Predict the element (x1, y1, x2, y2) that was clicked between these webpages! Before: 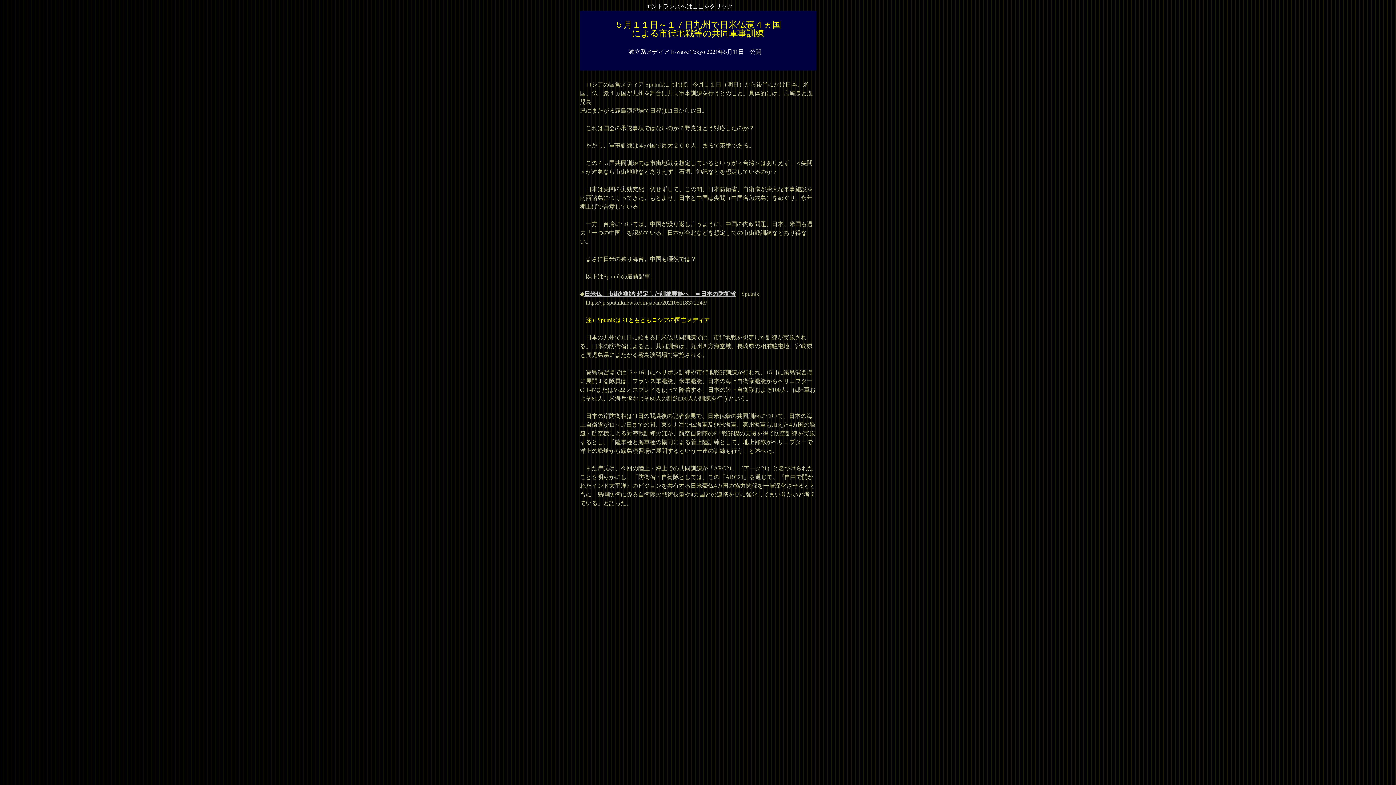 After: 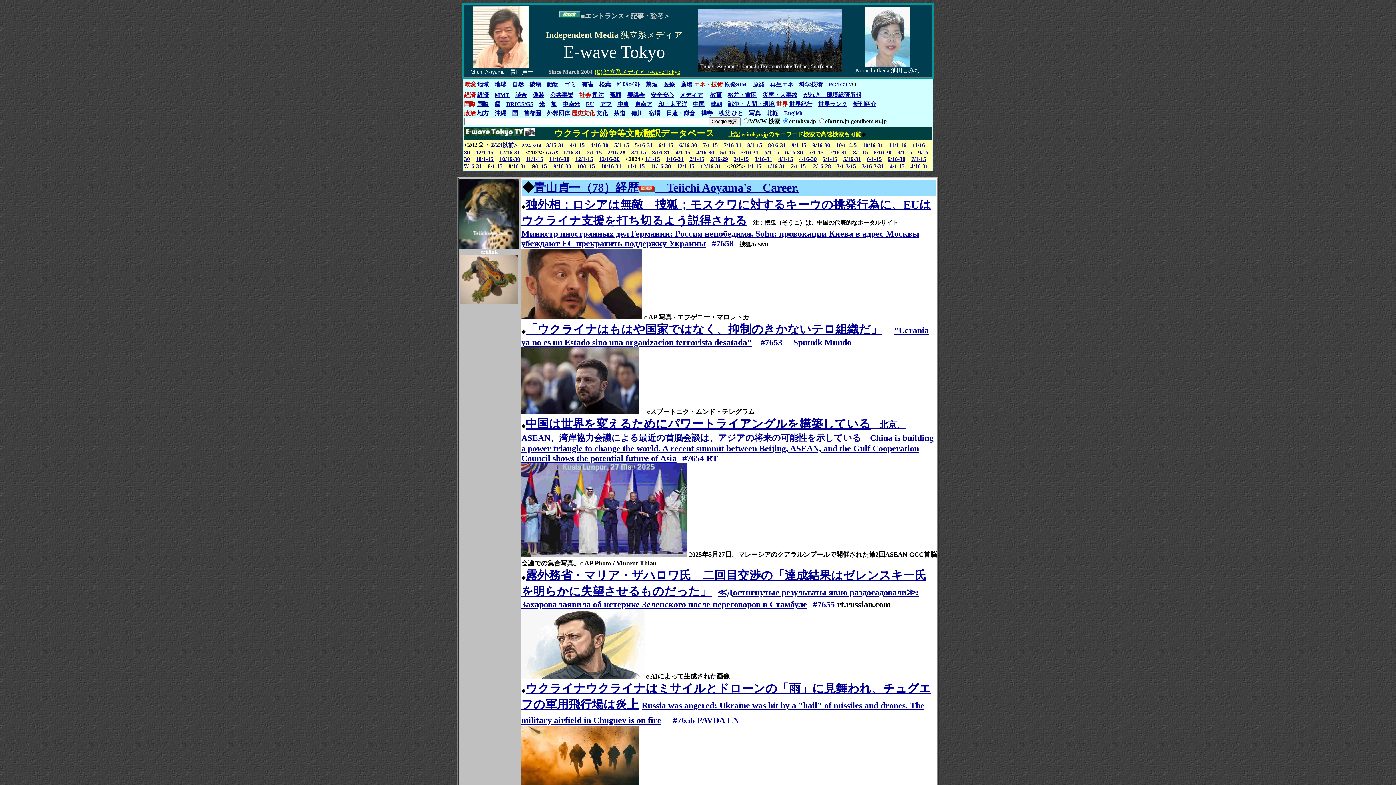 Action: bbox: (645, 3, 733, 9) label: エントランスへはここをクリック